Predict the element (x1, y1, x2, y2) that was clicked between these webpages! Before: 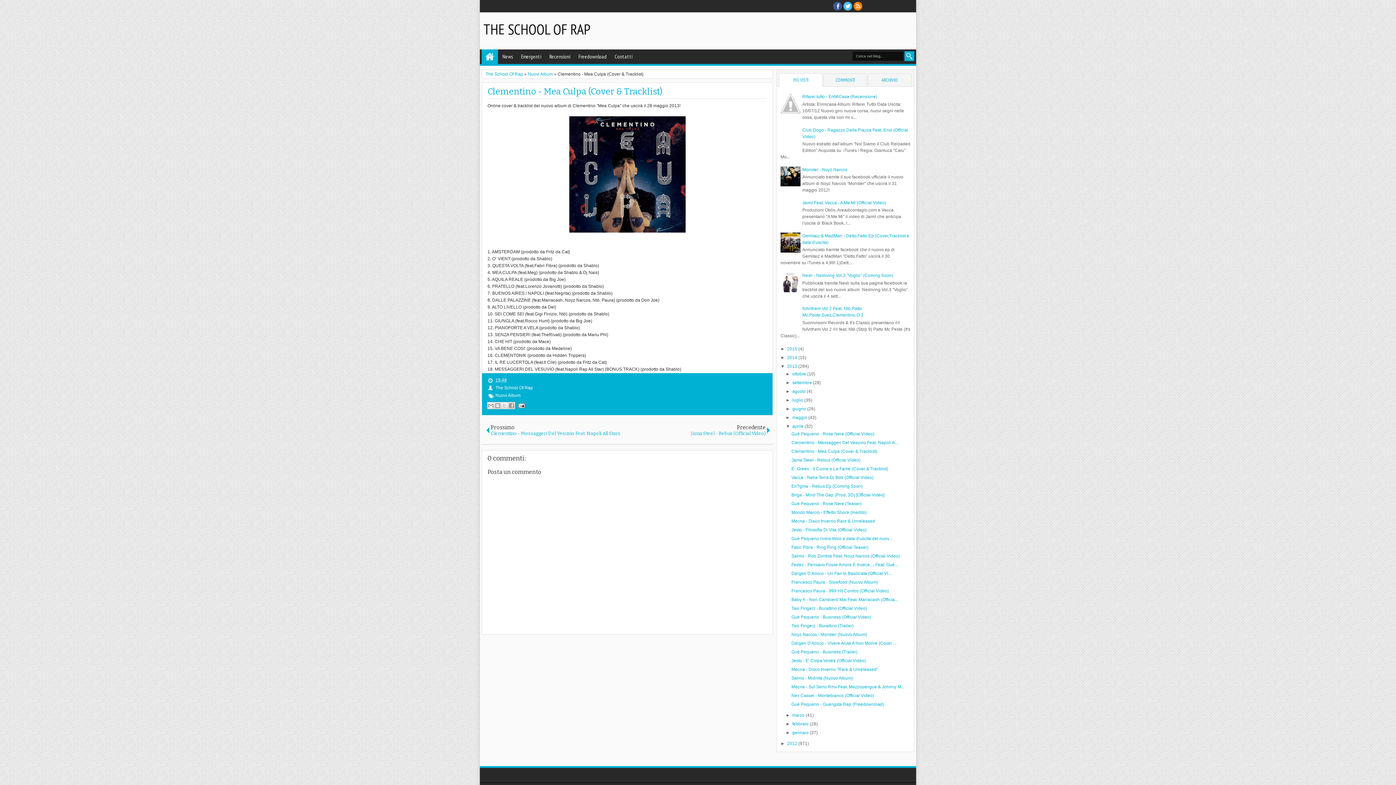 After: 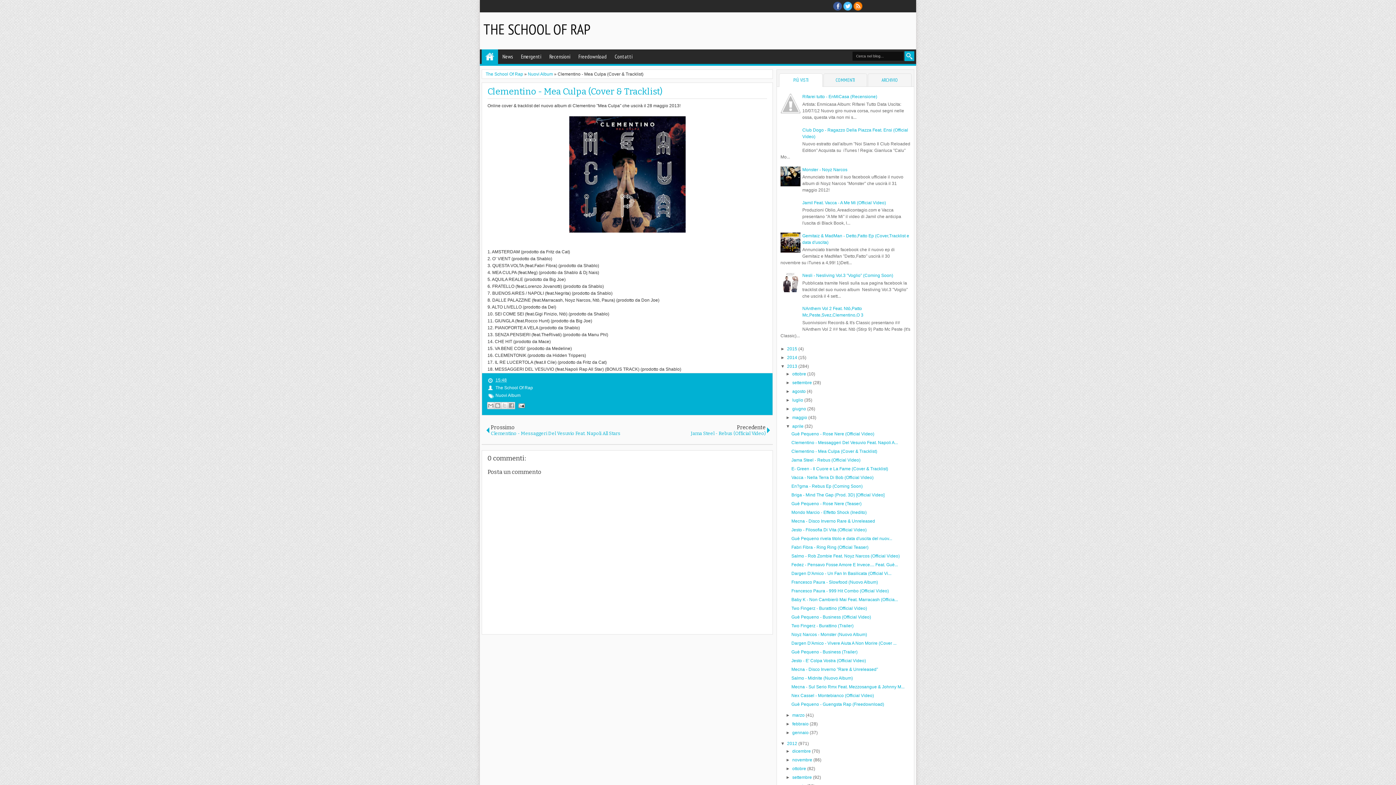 Action: bbox: (780, 741, 787, 746) label: ►  